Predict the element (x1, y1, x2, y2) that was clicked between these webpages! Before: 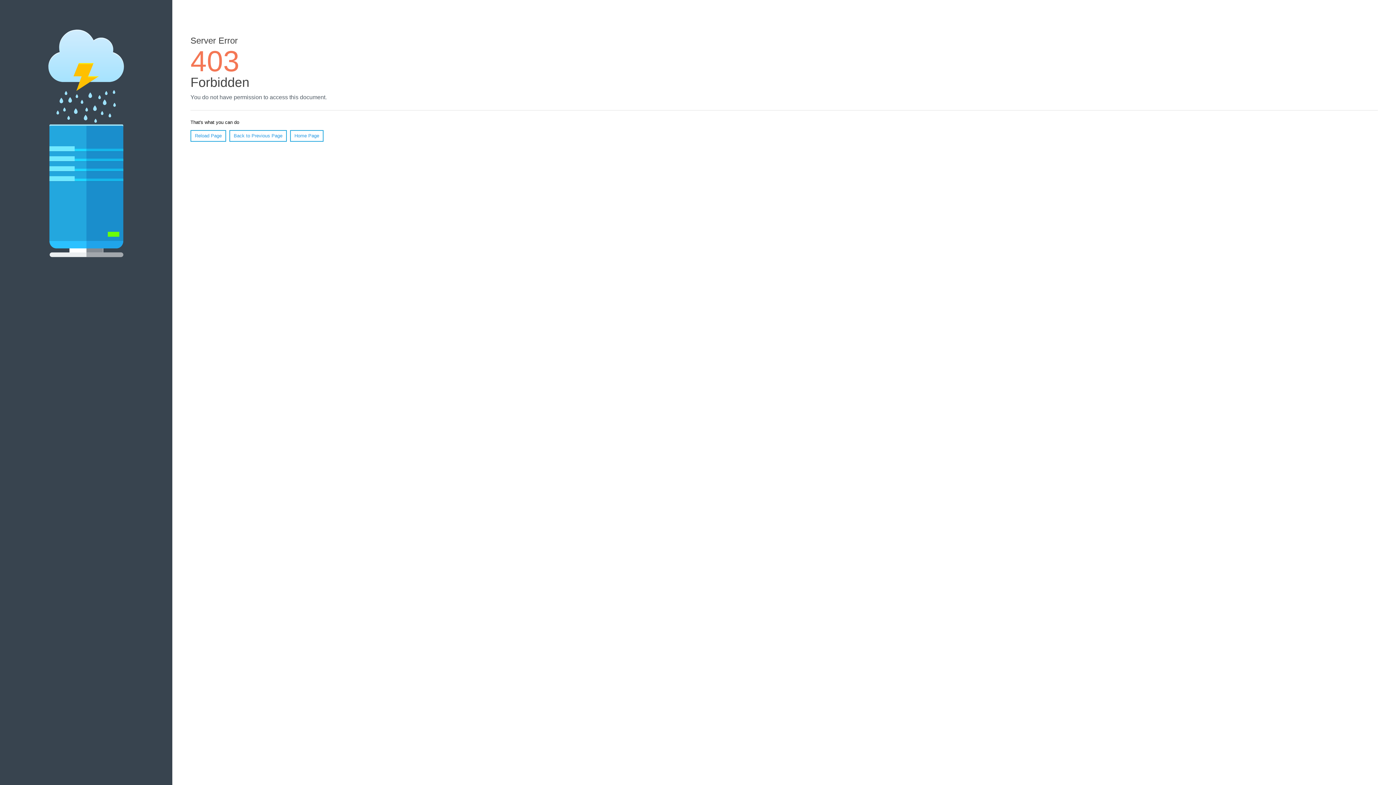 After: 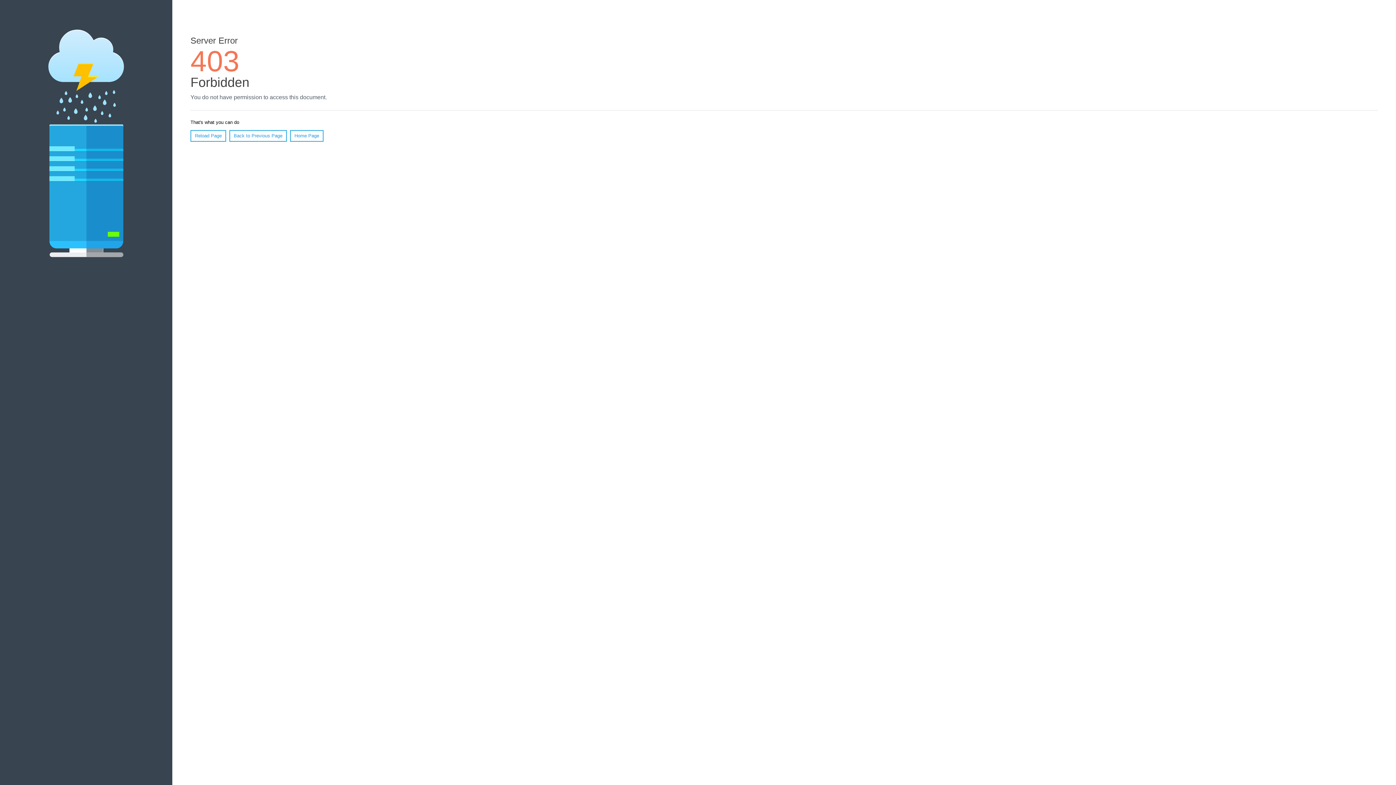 Action: label: Reload Page bbox: (190, 130, 226, 141)